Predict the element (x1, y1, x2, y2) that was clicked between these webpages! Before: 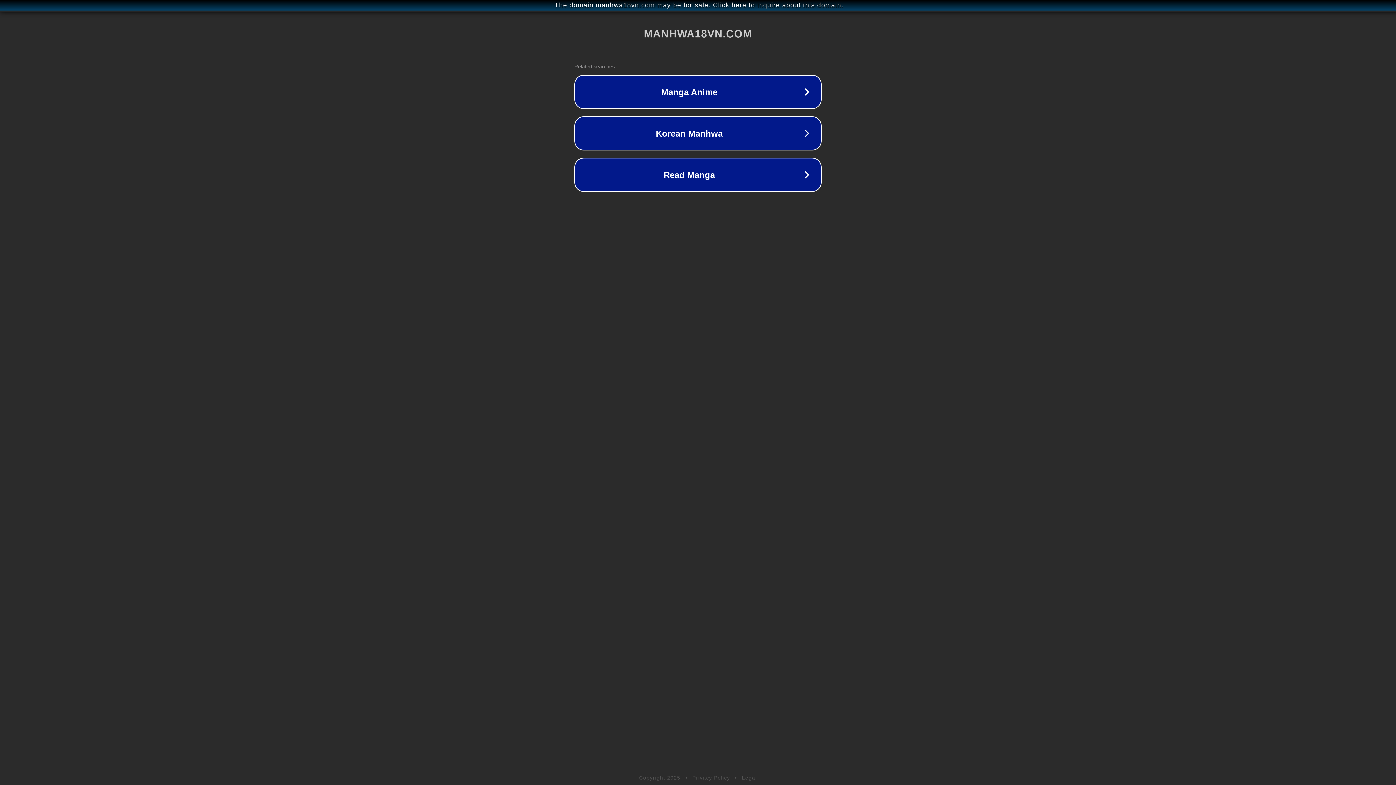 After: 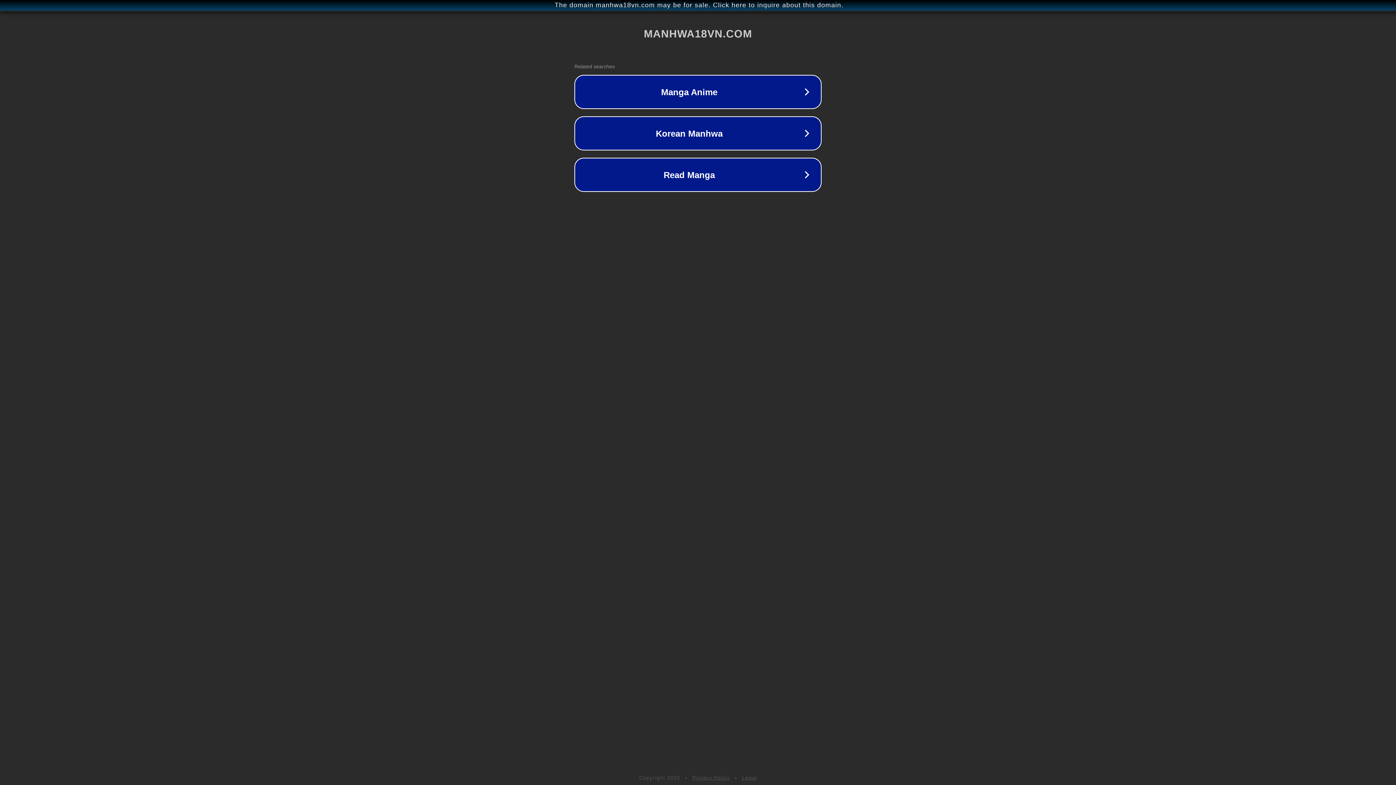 Action: label: Privacy Policy bbox: (692, 775, 730, 781)